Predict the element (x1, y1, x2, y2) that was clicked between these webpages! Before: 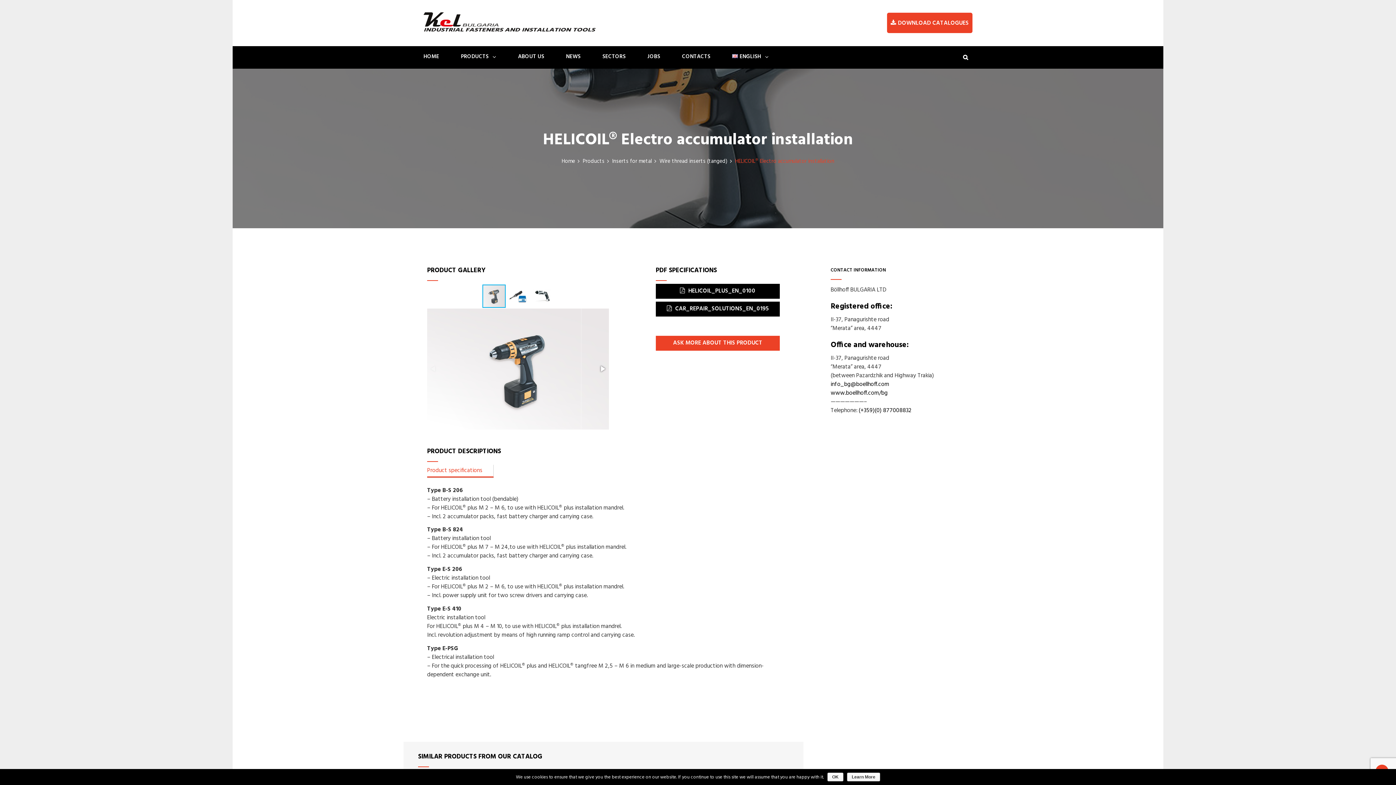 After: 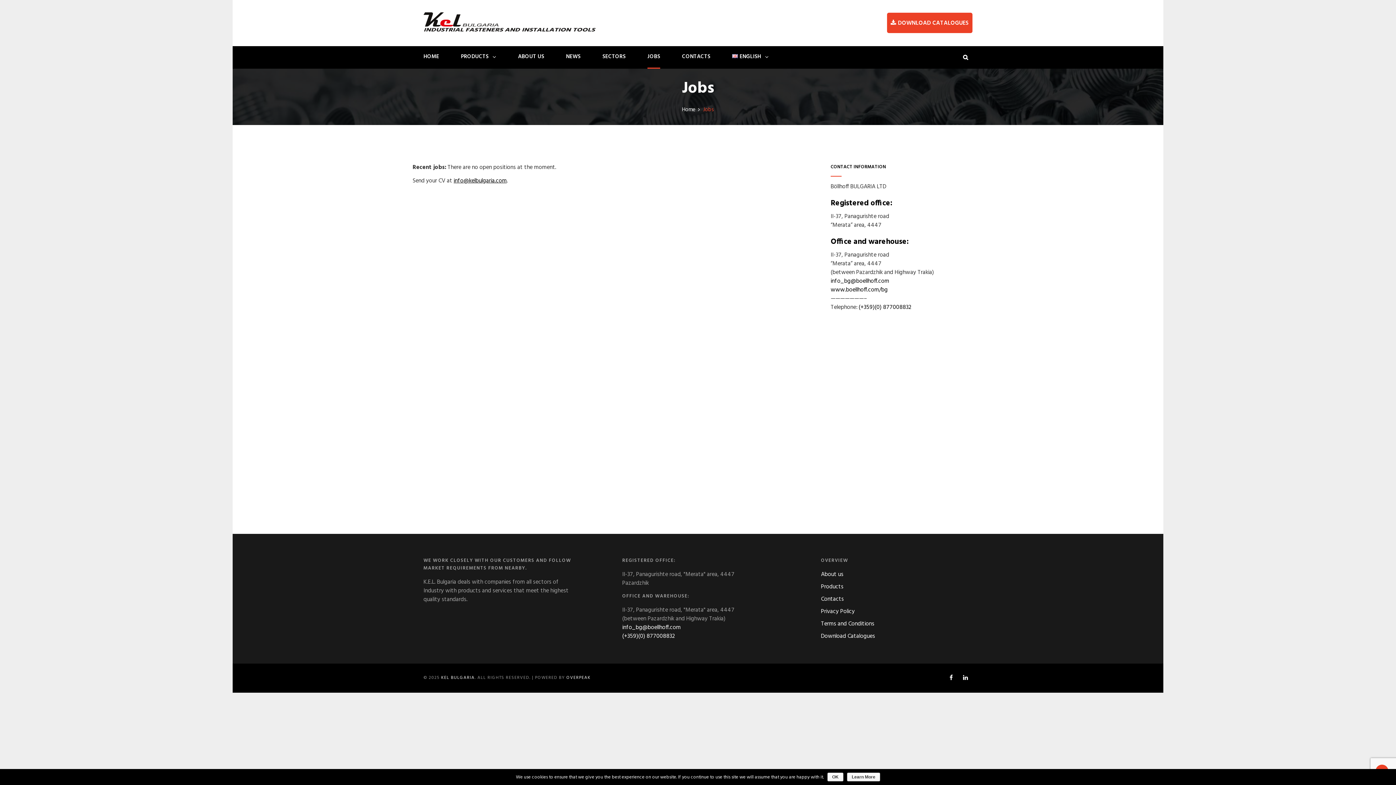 Action: label: JOBS bbox: (647, 46, 660, 68)